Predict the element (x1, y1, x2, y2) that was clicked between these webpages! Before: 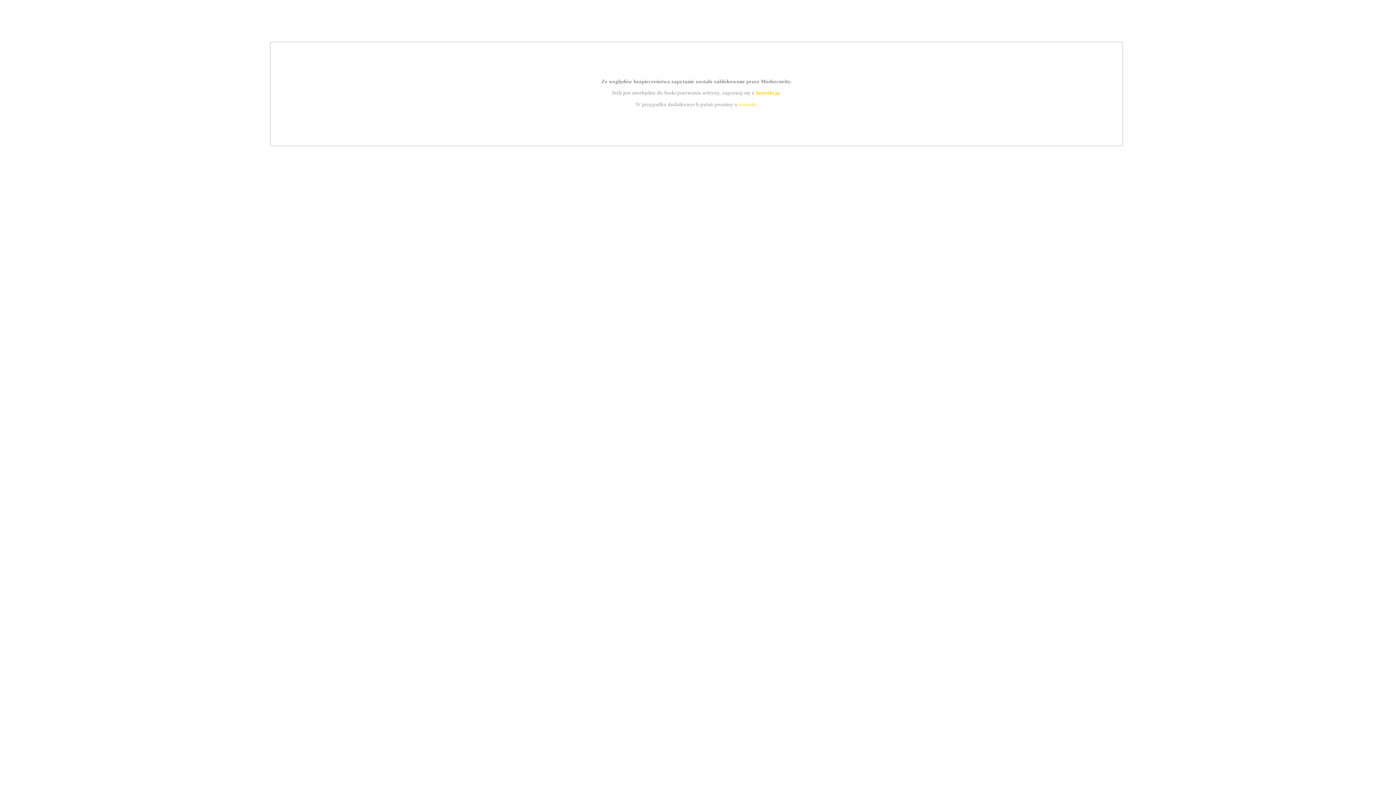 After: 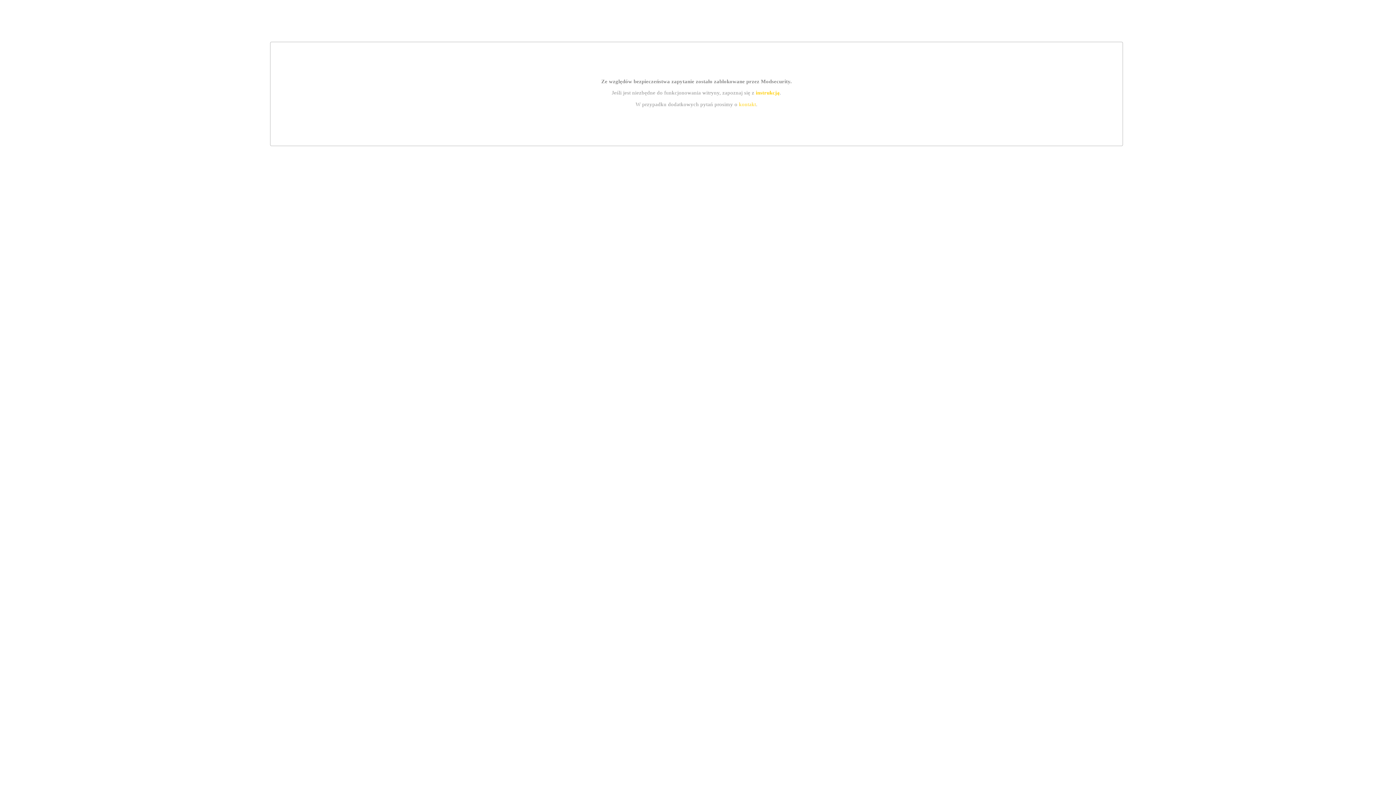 Action: label: kontakt bbox: (739, 101, 756, 107)